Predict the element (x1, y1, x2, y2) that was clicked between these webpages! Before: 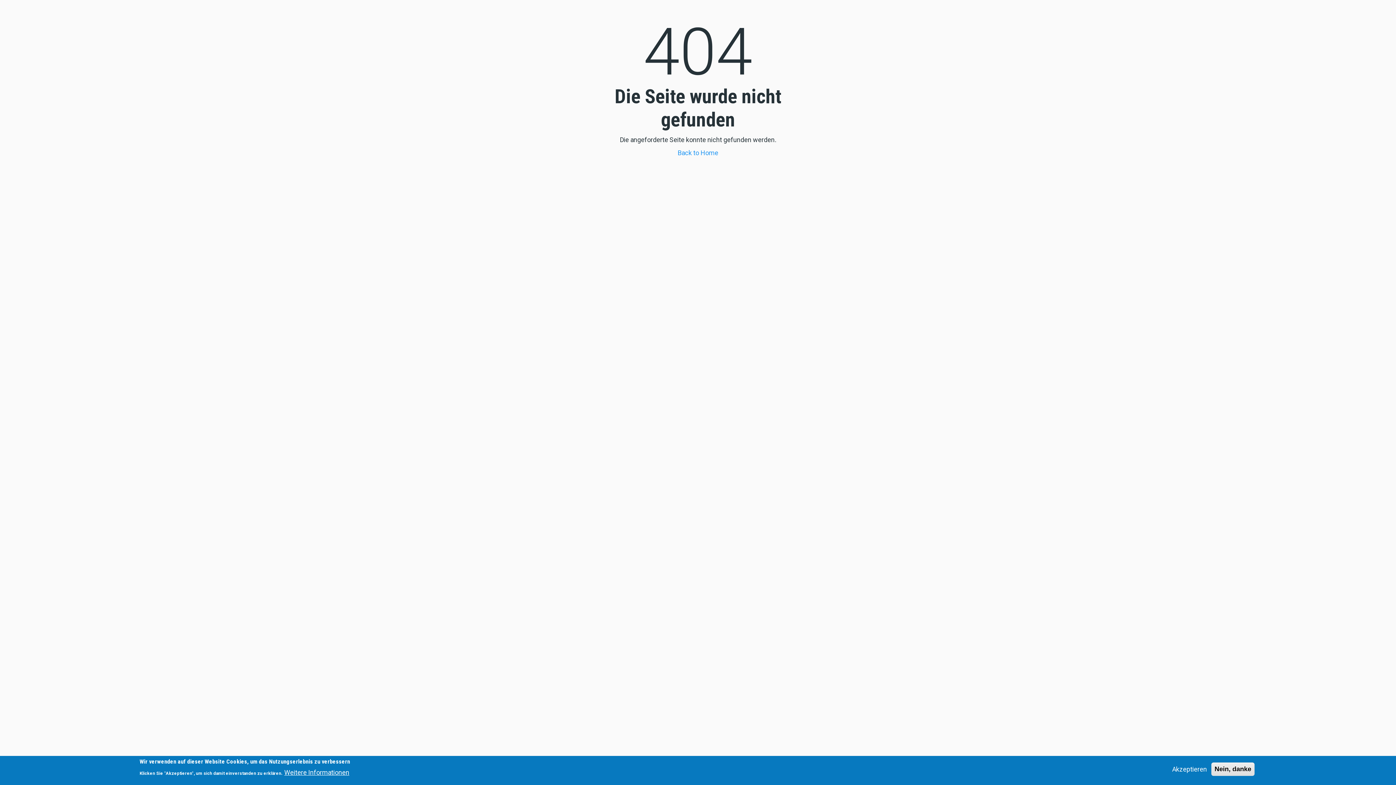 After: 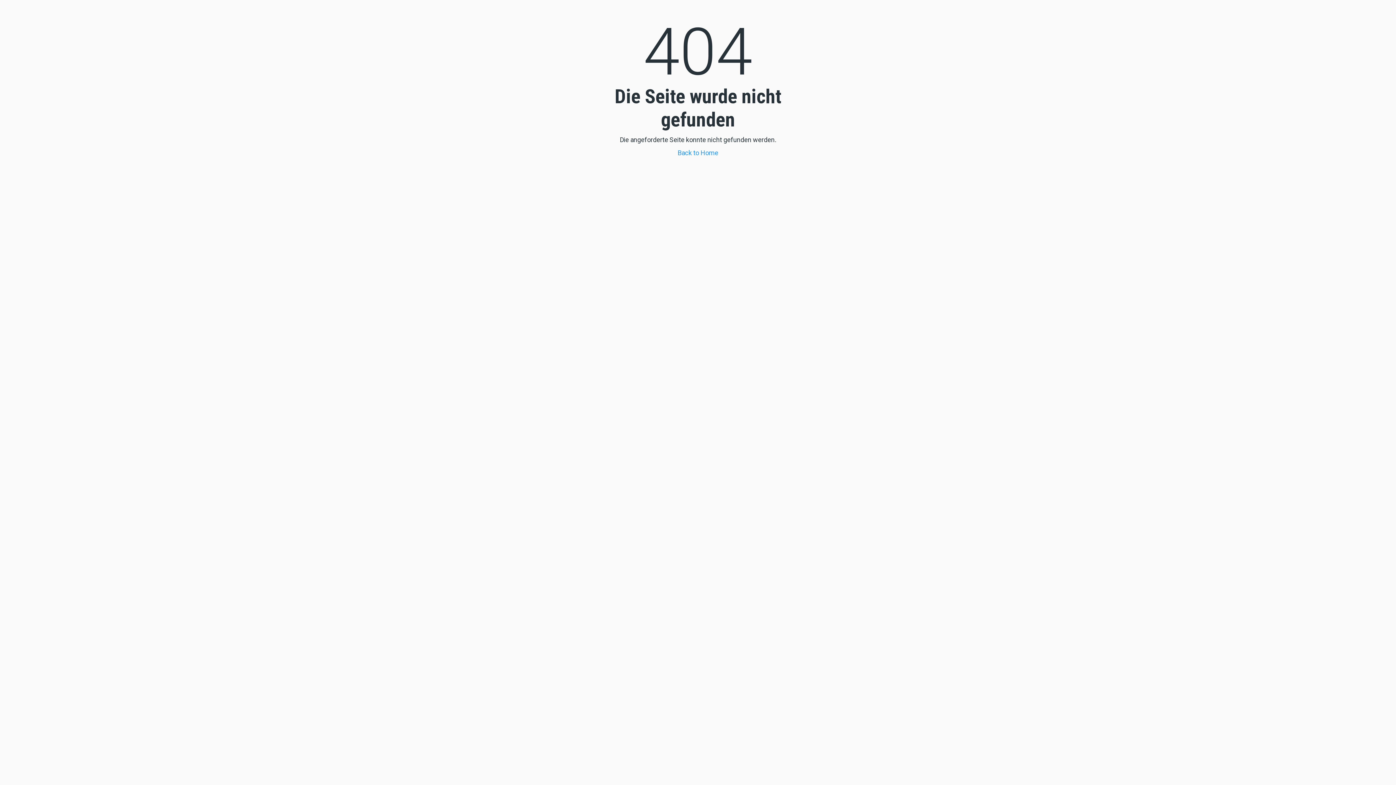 Action: bbox: (1211, 762, 1254, 776) label: Nein, danke